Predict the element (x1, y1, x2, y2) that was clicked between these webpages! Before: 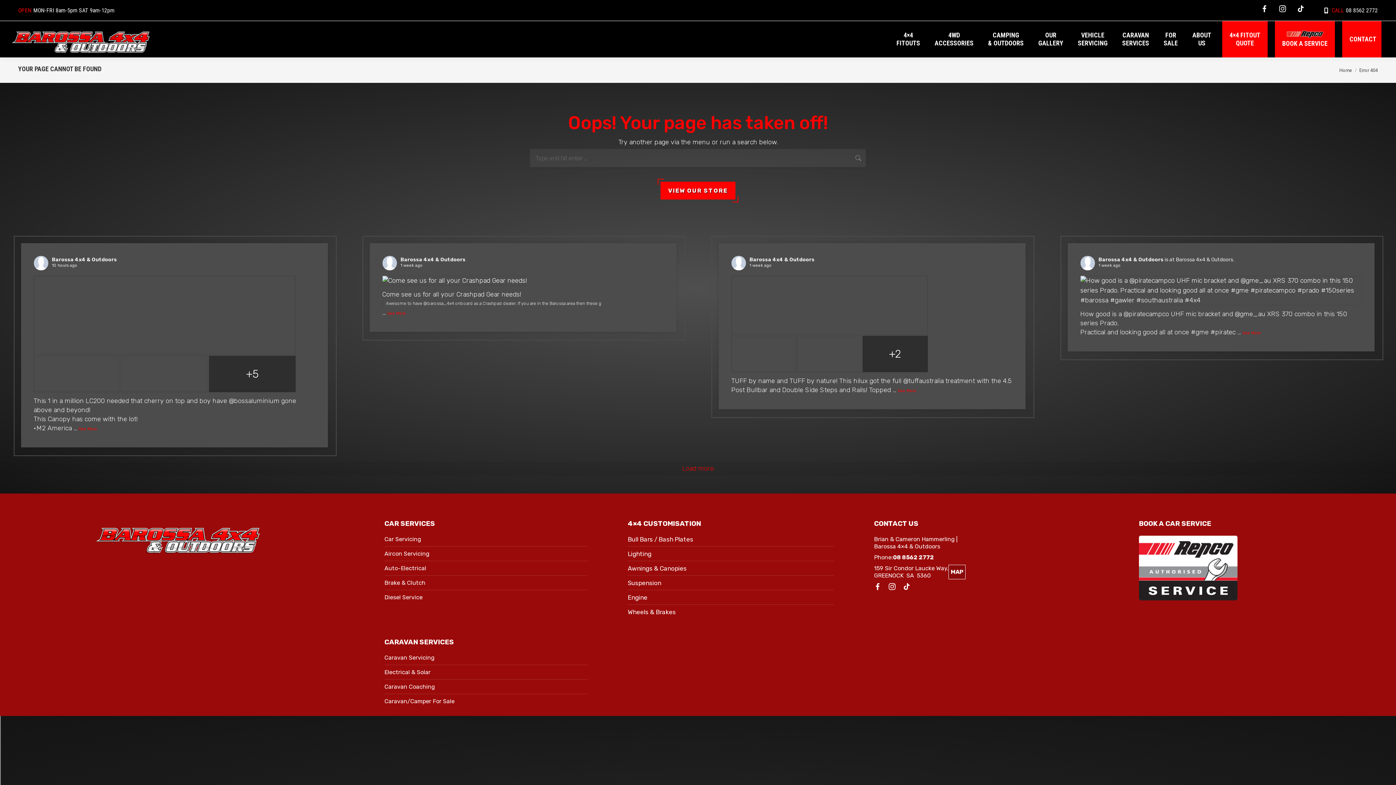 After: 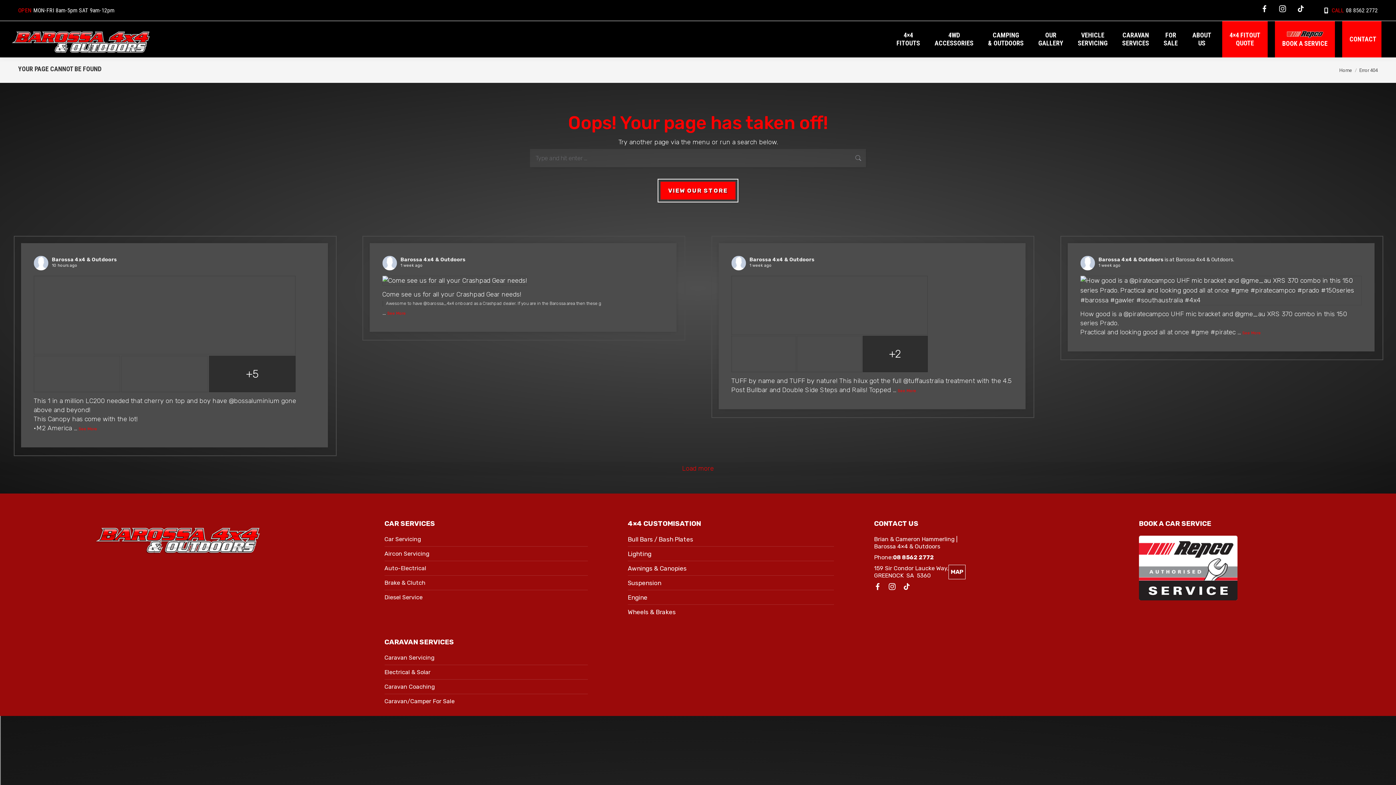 Action: label: VIEW OUR STORE bbox: (660, 181, 735, 199)